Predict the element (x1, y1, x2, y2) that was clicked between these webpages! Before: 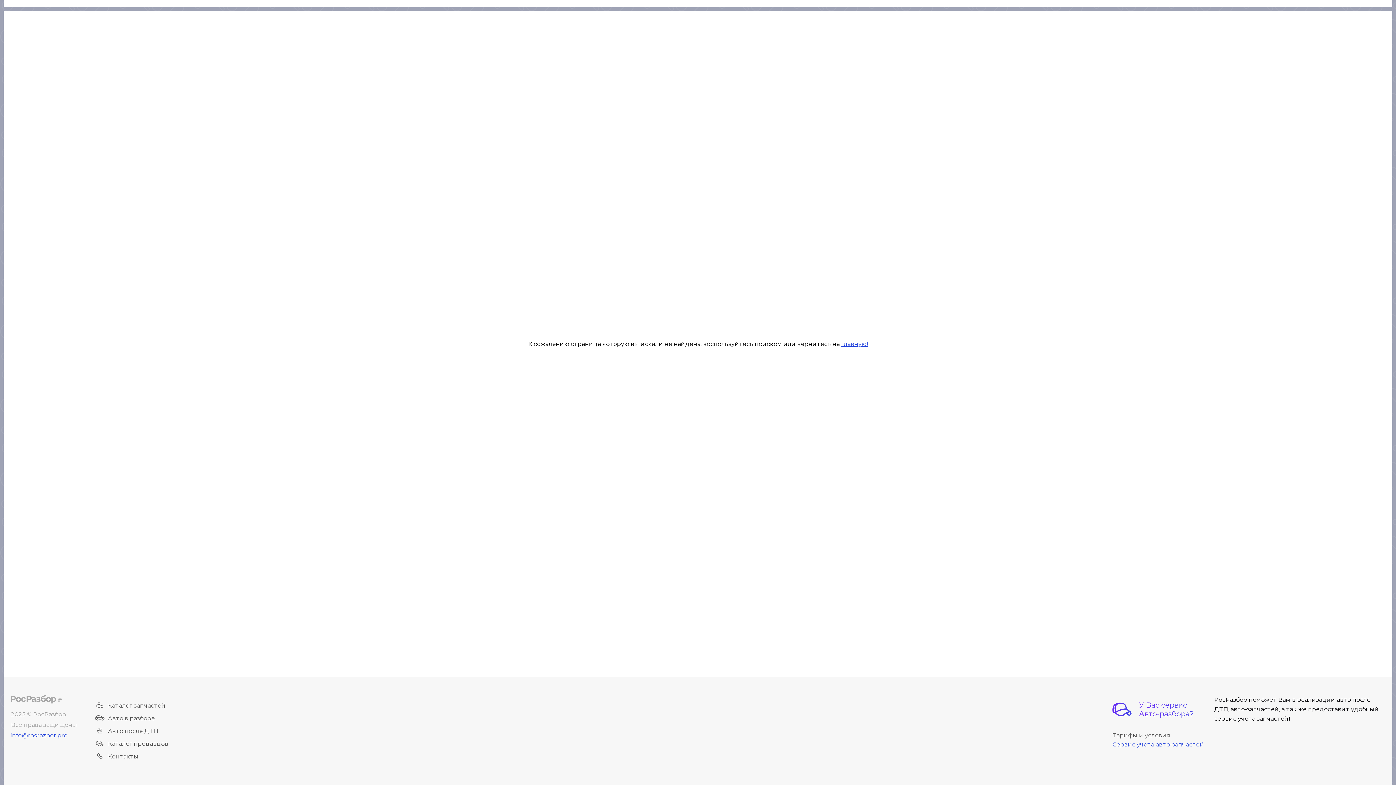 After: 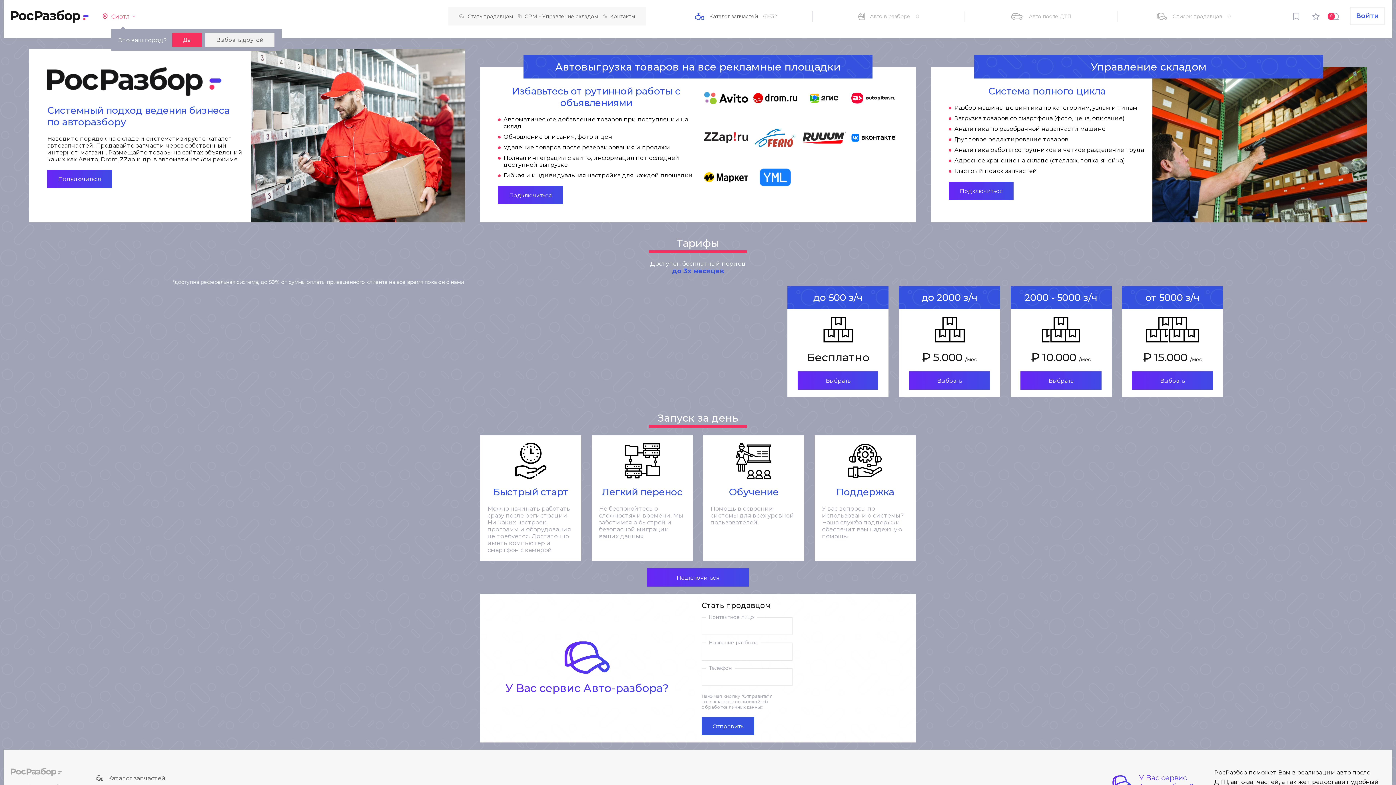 Action: bbox: (1112, 740, 1204, 749) label: Сервис учета авто-запчастей